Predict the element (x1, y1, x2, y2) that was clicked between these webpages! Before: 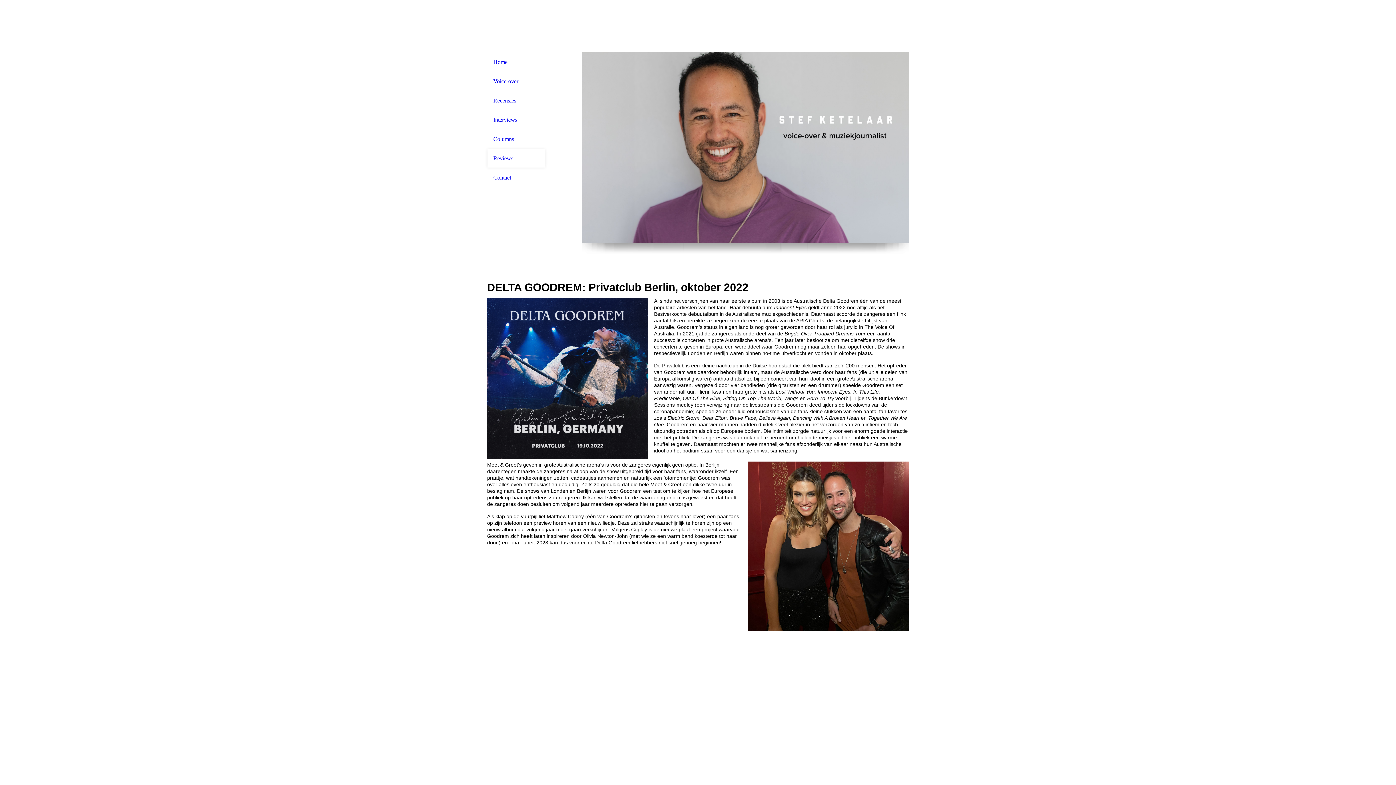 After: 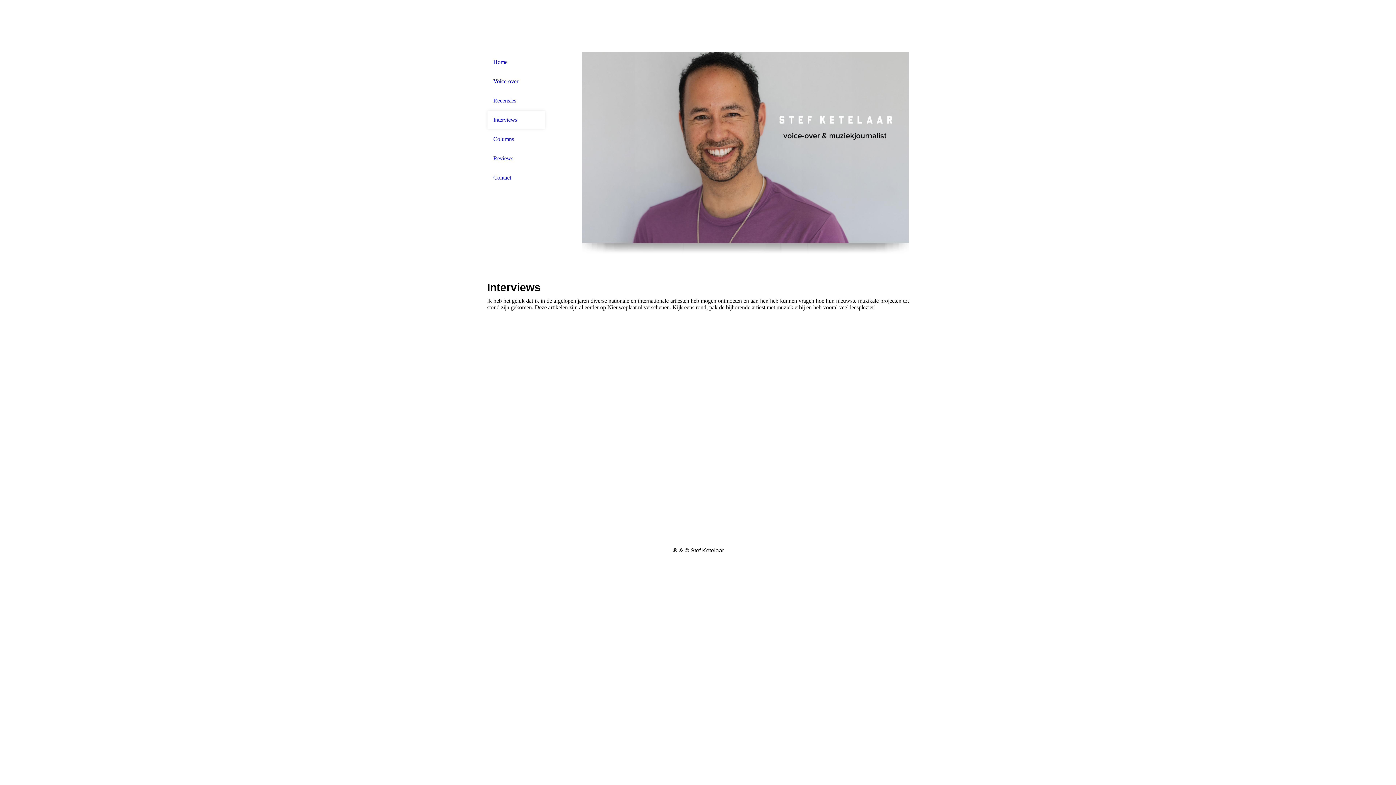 Action: bbox: (493, 116, 539, 123) label: Interviews